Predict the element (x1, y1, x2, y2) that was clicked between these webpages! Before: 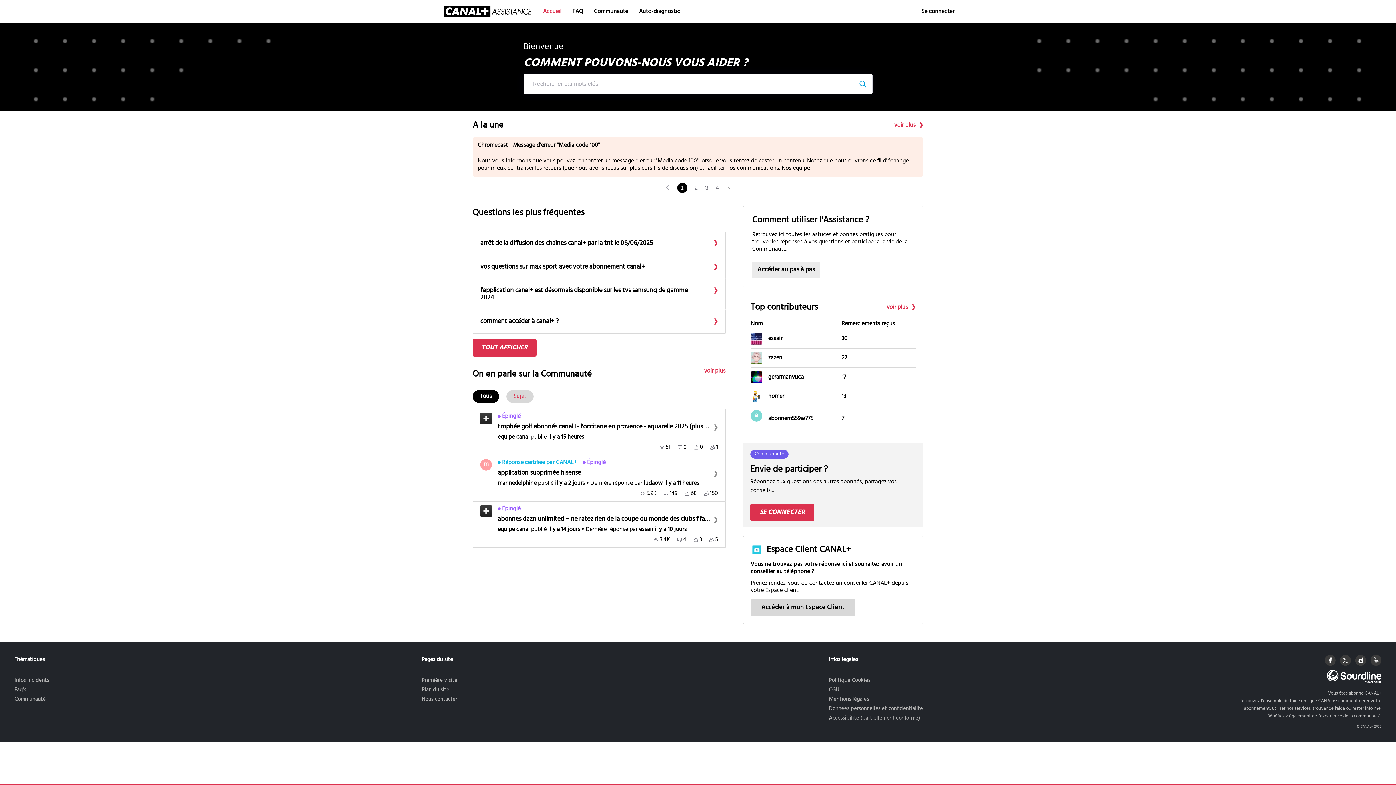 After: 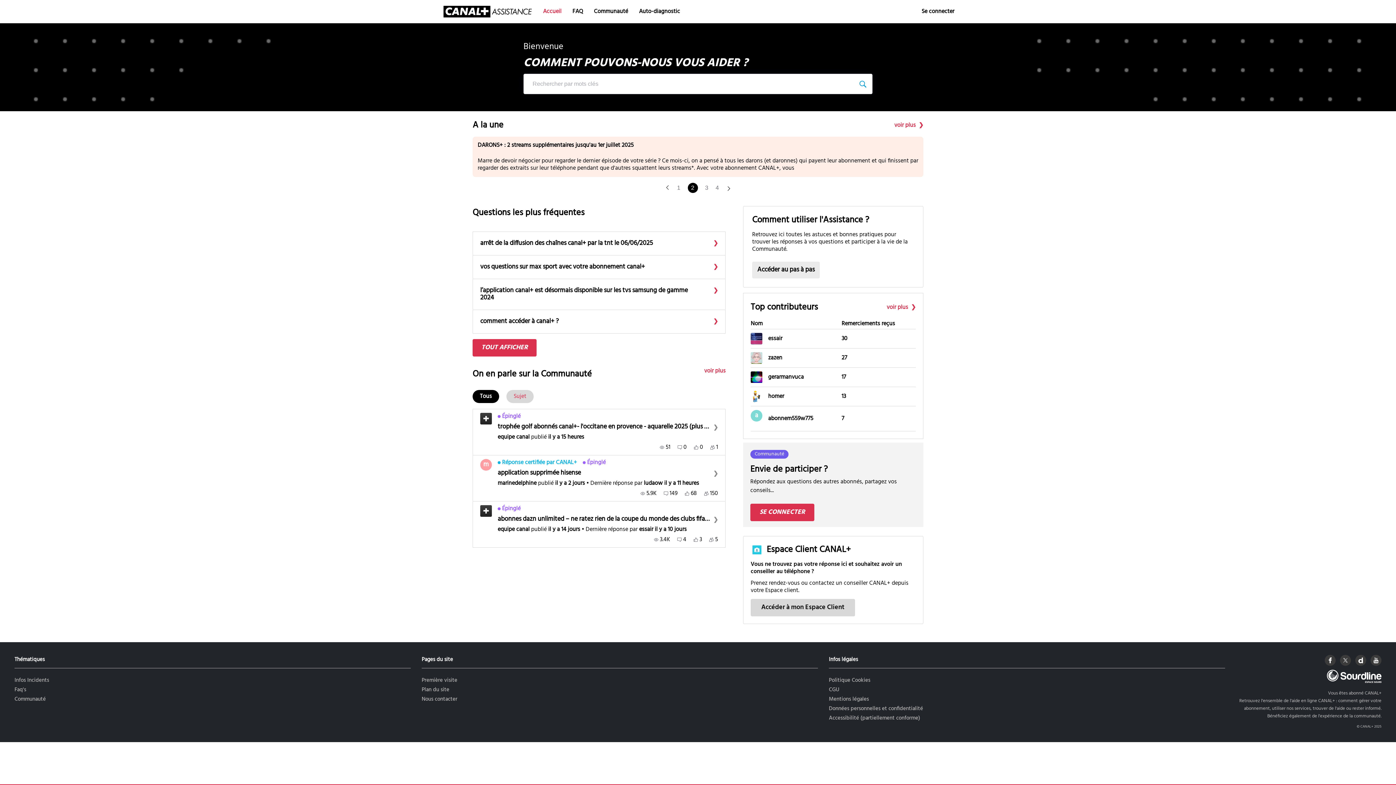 Action: bbox: (694, 184, 698, 191) label: Go to page 2